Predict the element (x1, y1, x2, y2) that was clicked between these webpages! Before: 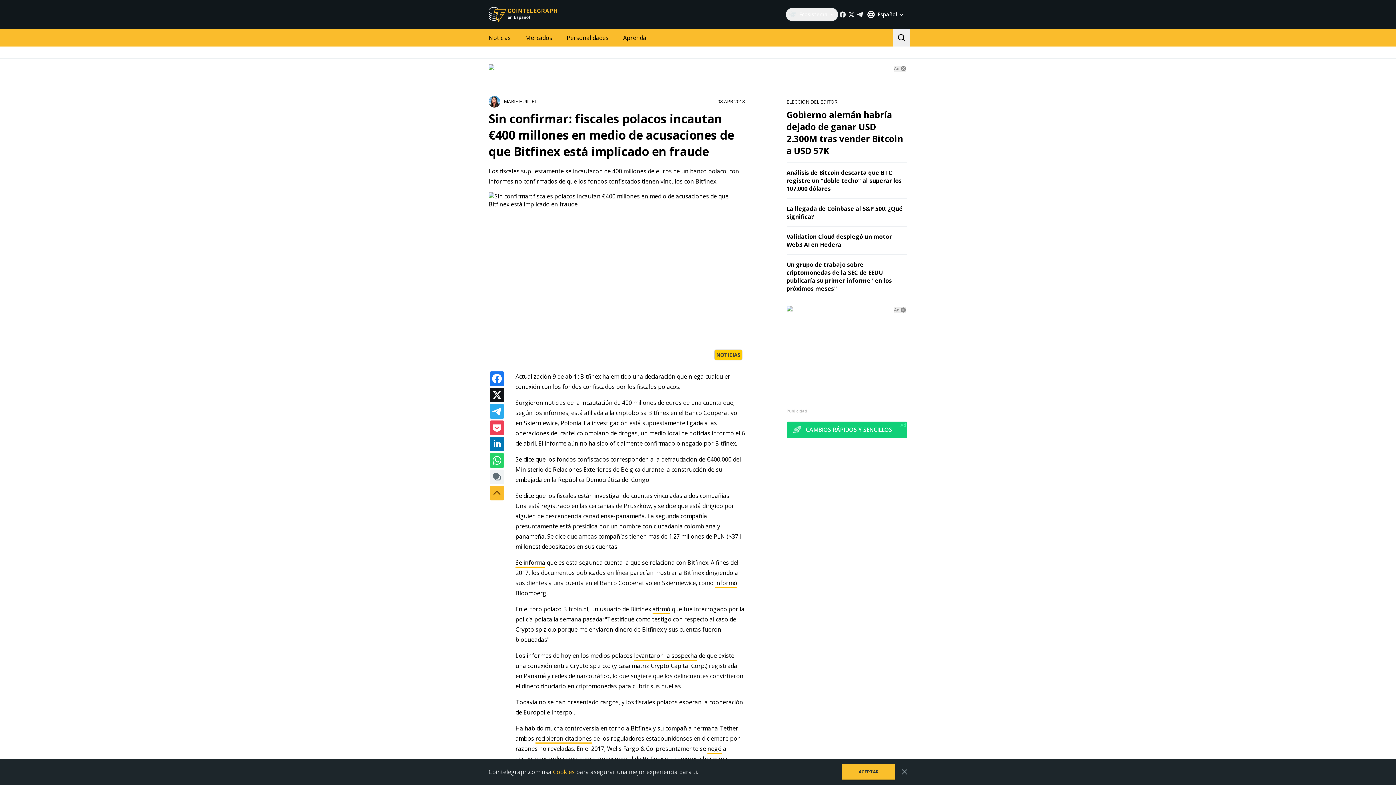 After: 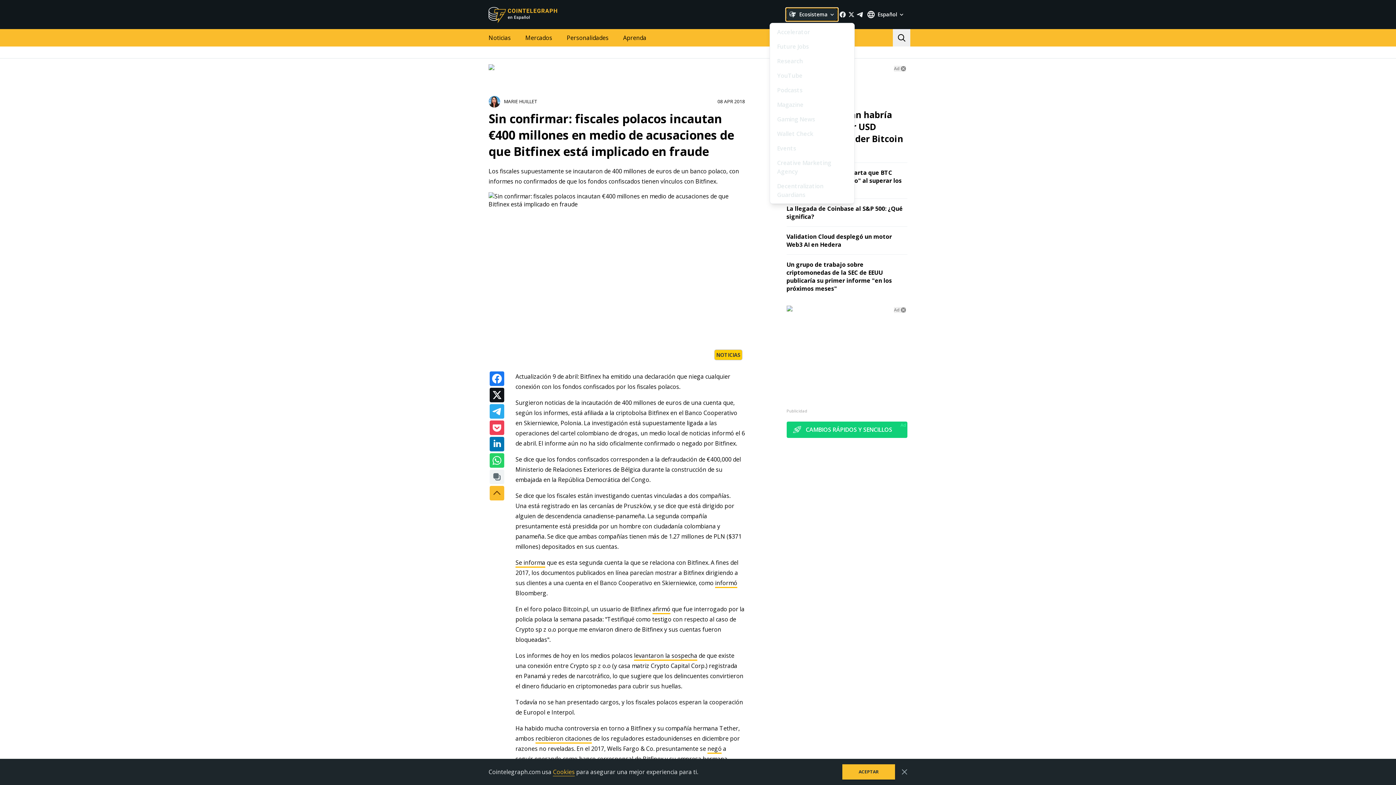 Action: label: Ecosistema bbox: (785, 7, 838, 21)